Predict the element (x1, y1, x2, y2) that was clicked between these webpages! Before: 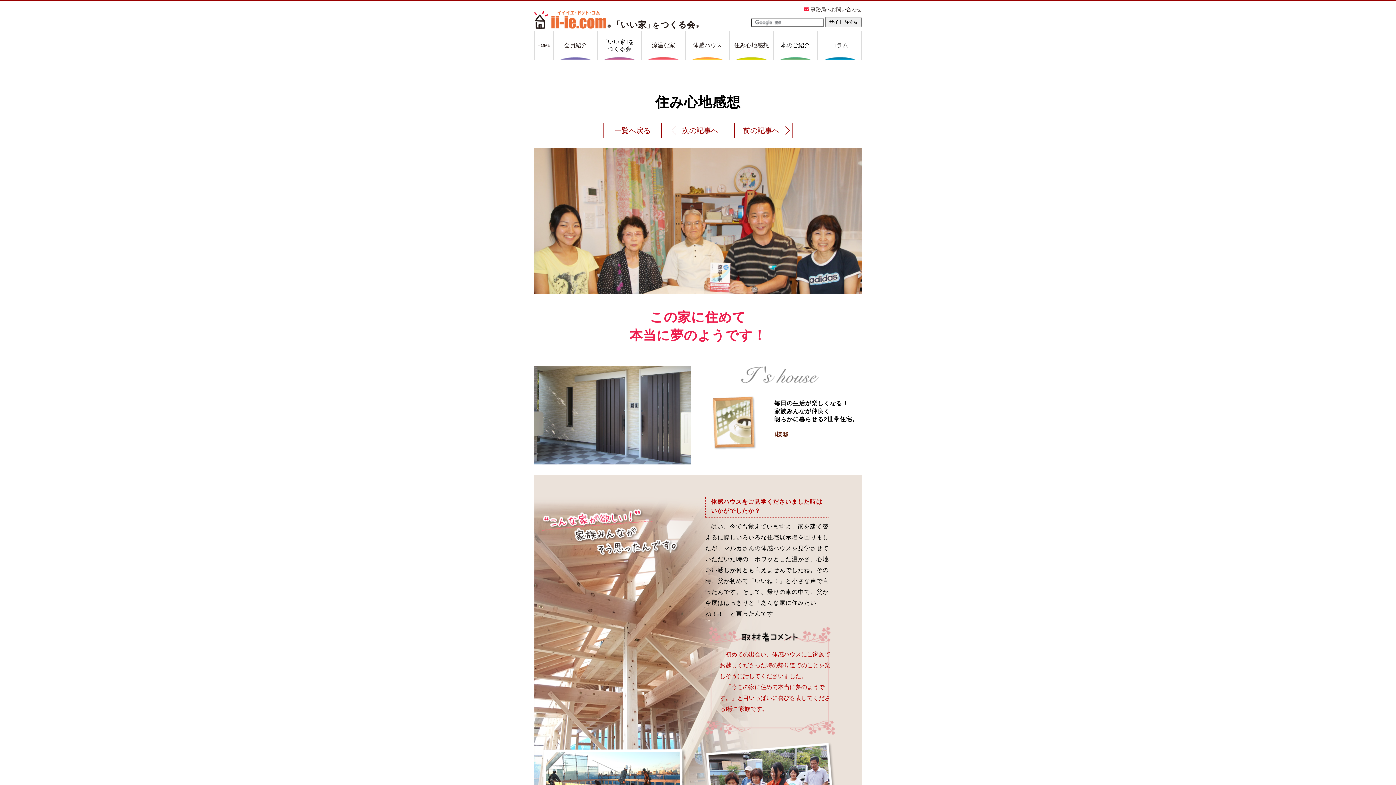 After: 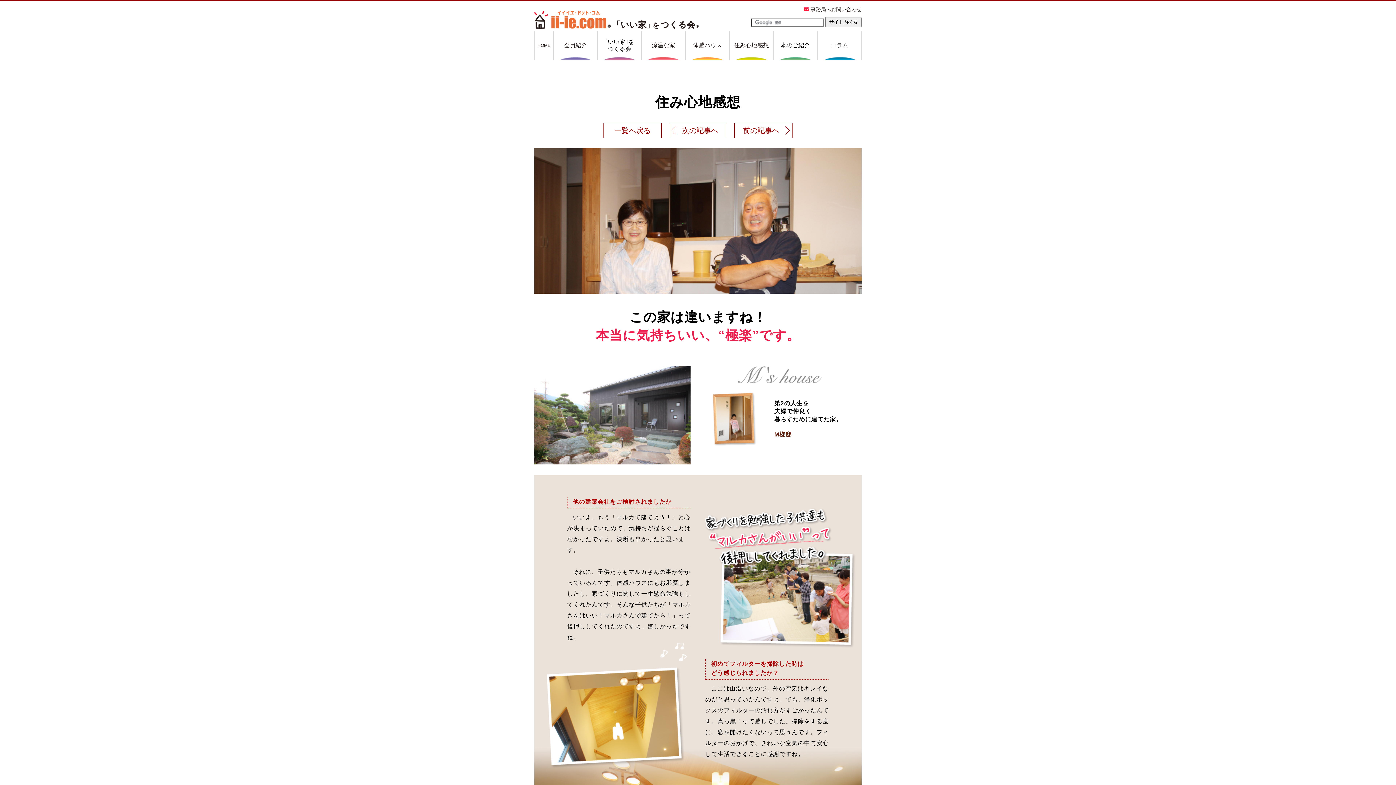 Action: bbox: (669, 122, 727, 138) label: 次の記事へ